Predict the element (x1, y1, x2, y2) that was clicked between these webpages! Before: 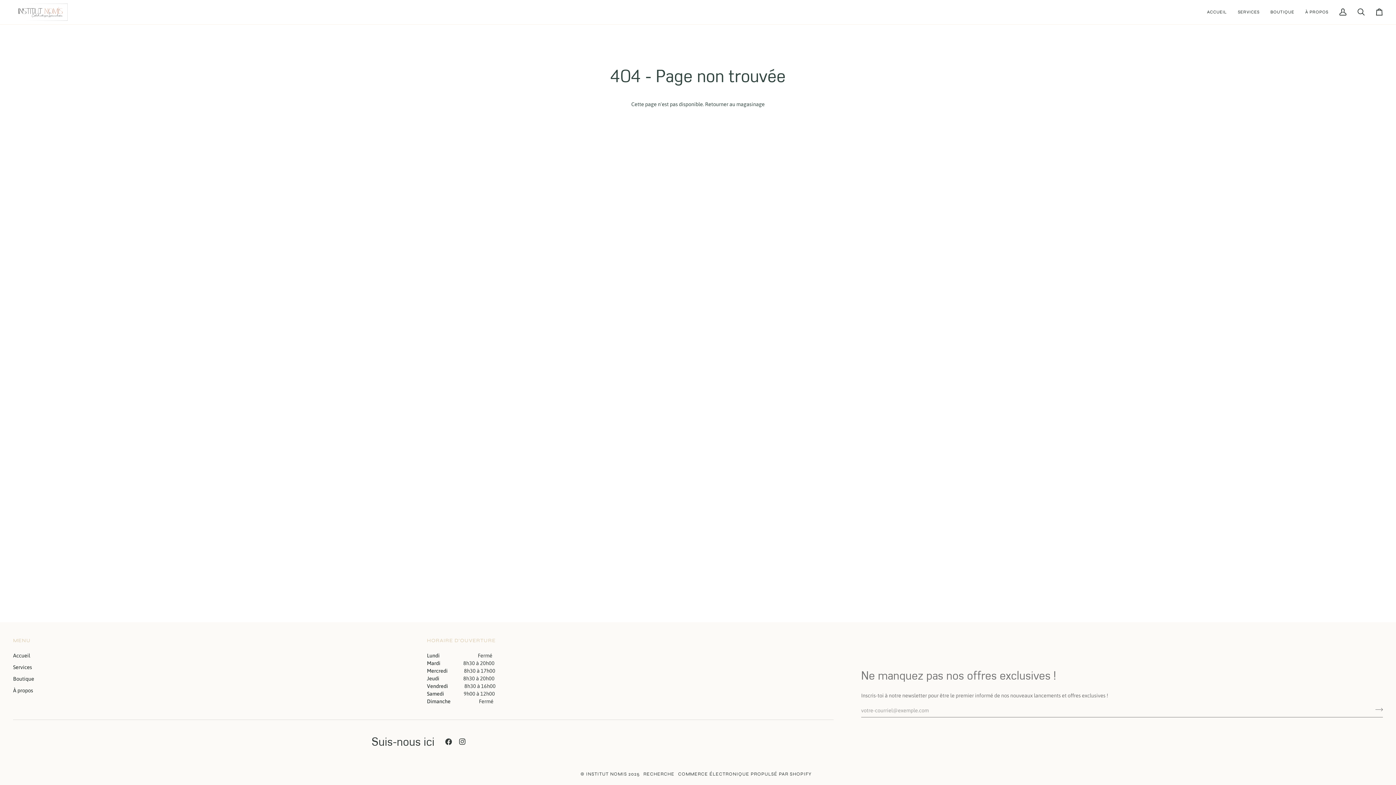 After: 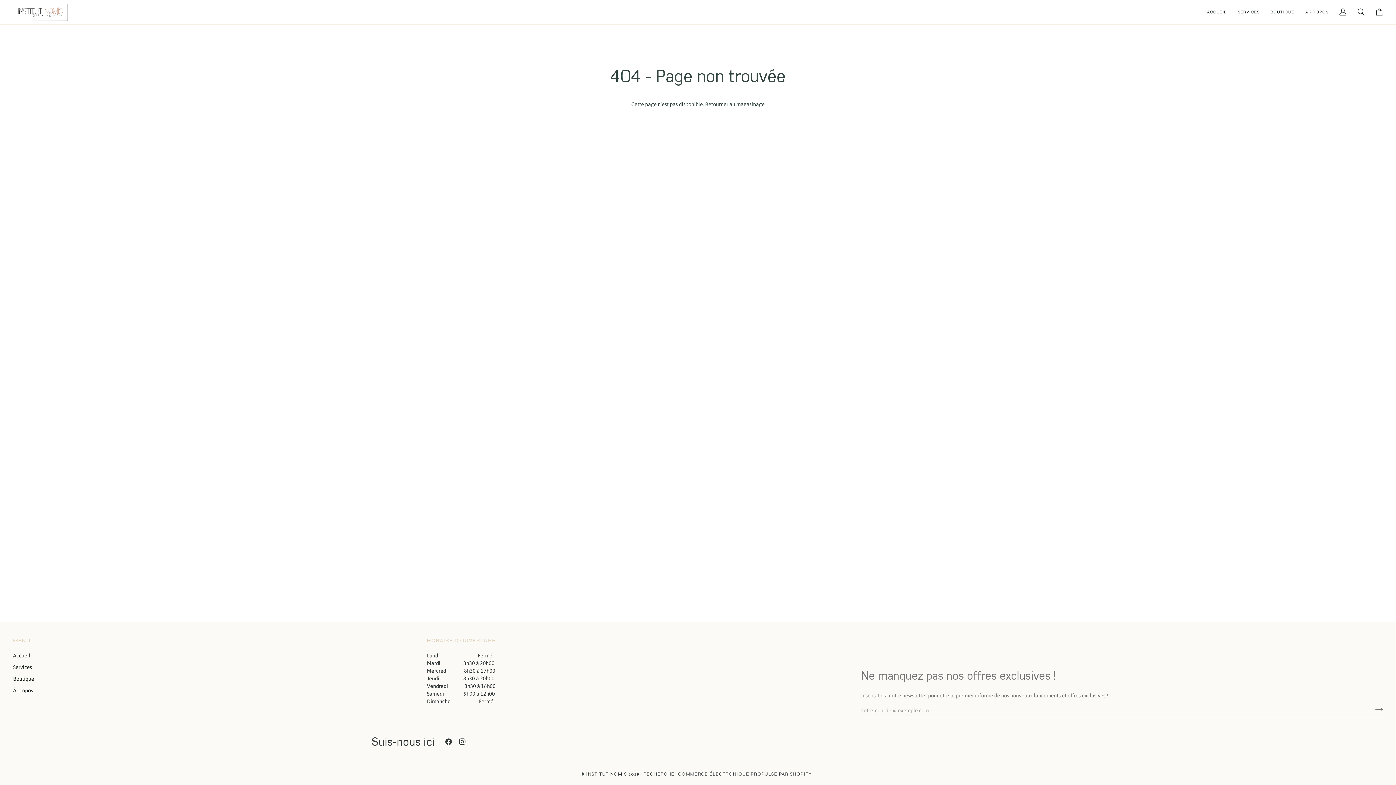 Action: bbox: (13, 637, 419, 652) label: Menu principal